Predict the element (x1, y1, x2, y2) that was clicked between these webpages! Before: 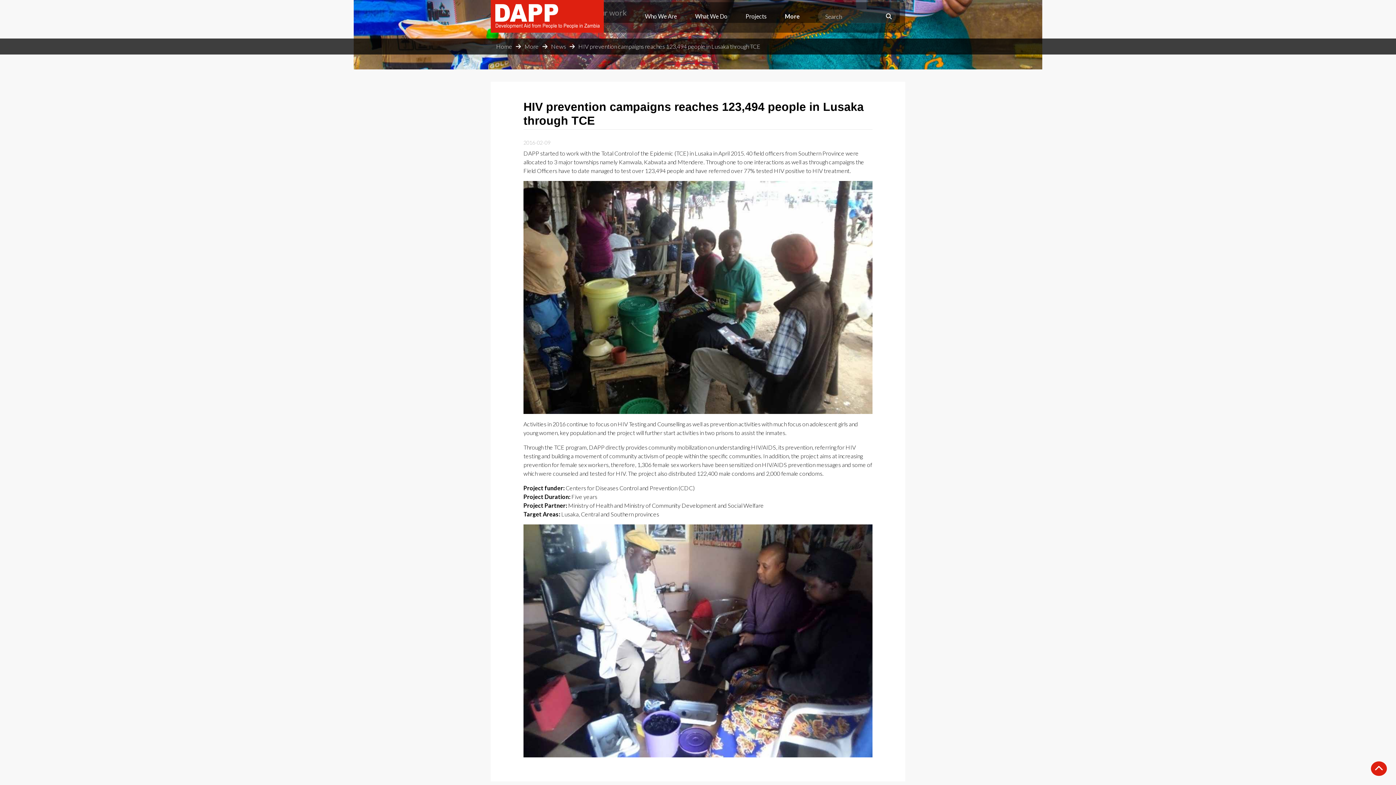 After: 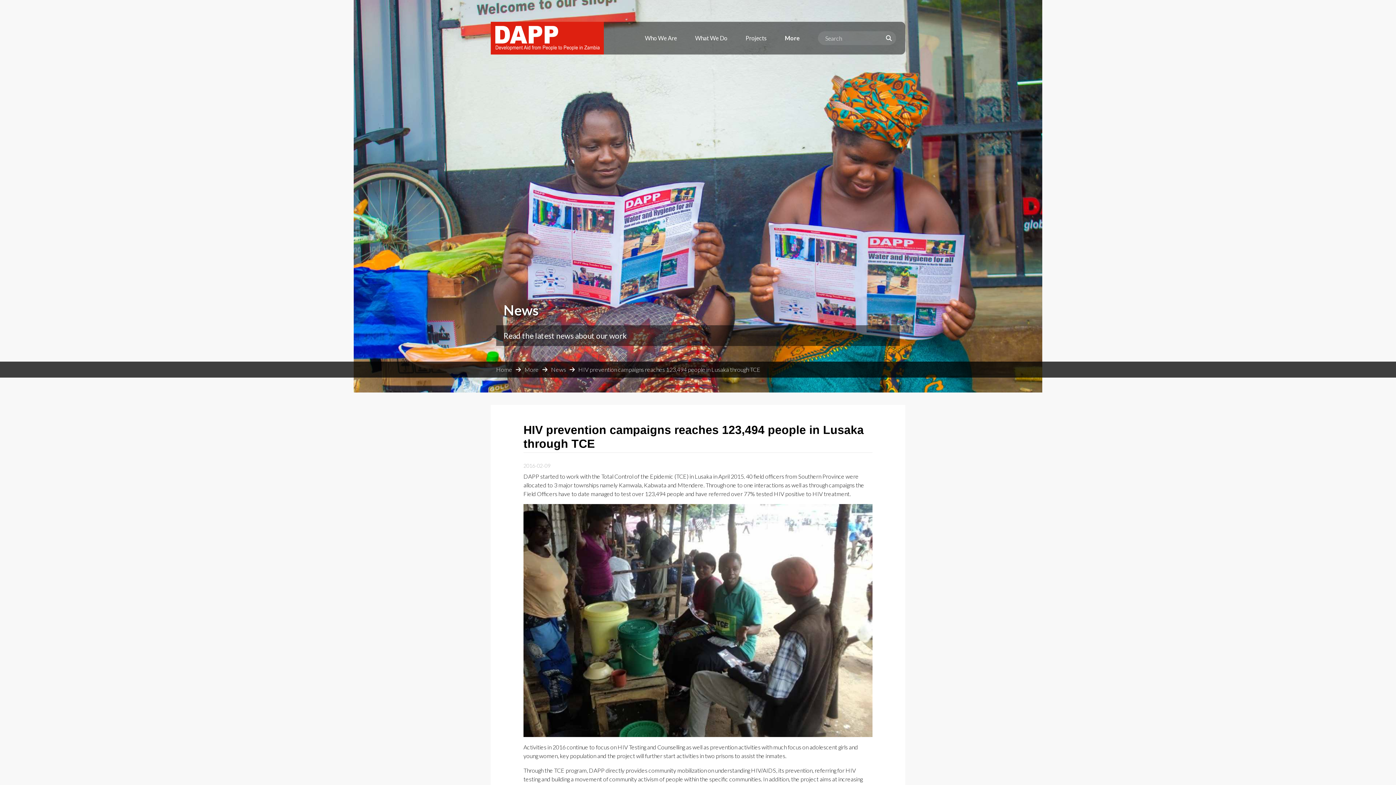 Action: label: More bbox: (776, 0, 809, 32)